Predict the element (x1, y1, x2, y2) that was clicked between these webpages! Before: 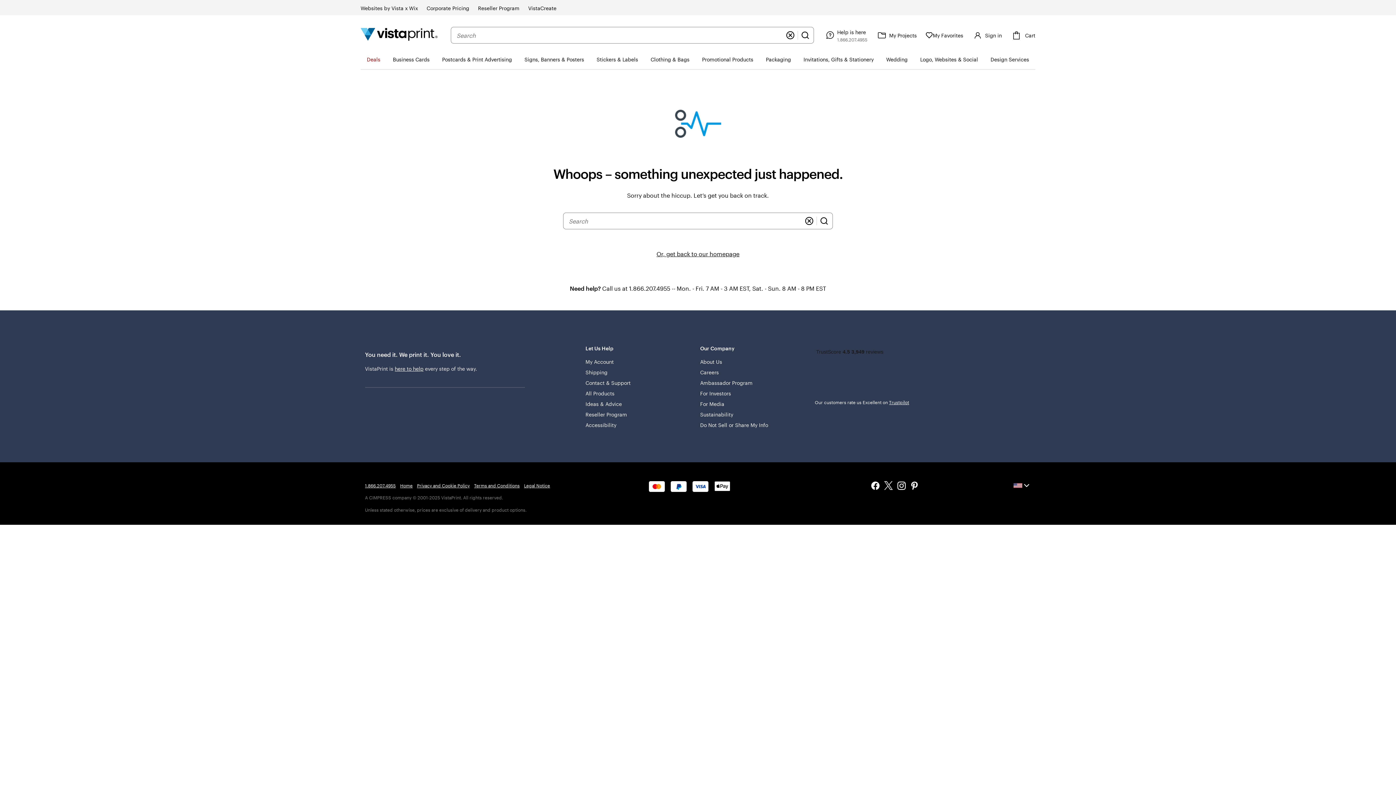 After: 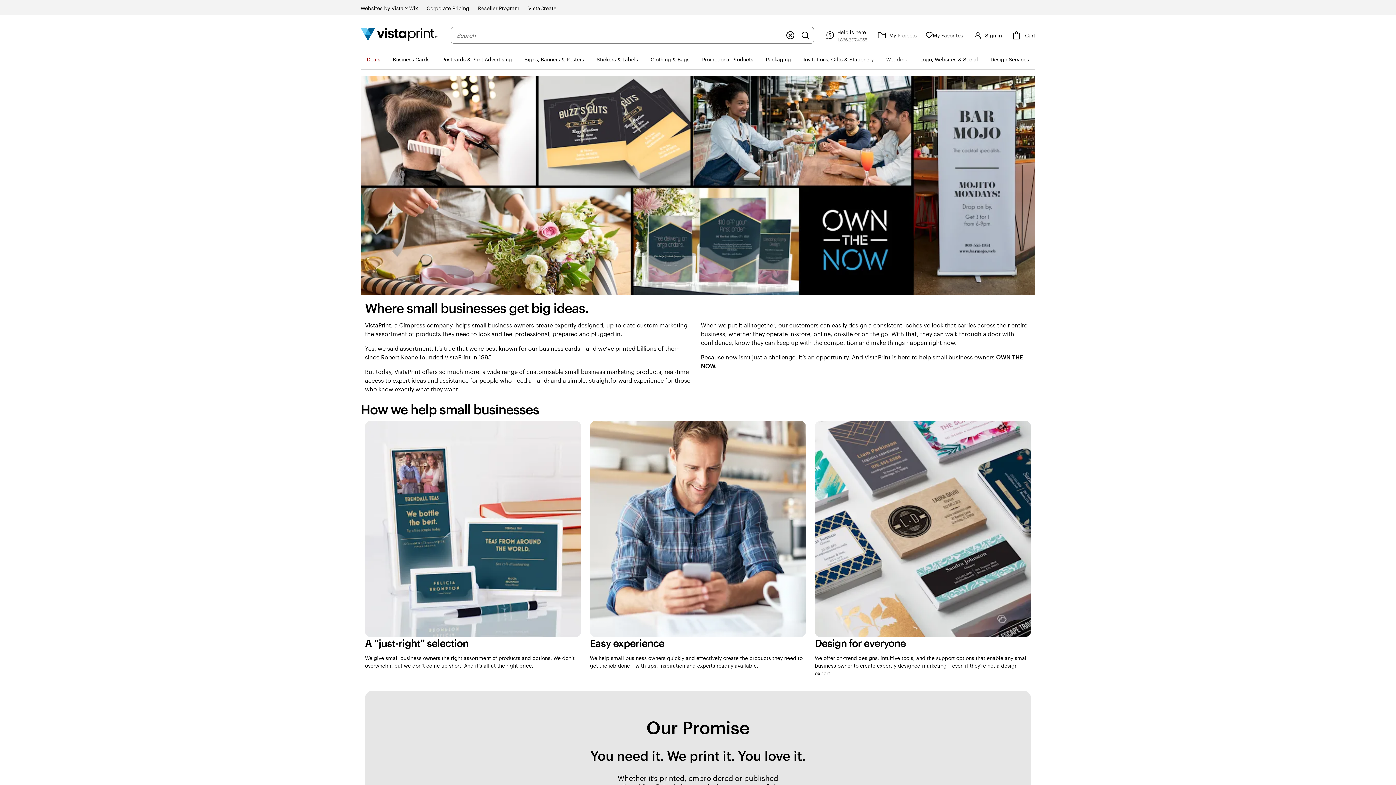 Action: bbox: (700, 356, 722, 367) label: About Us